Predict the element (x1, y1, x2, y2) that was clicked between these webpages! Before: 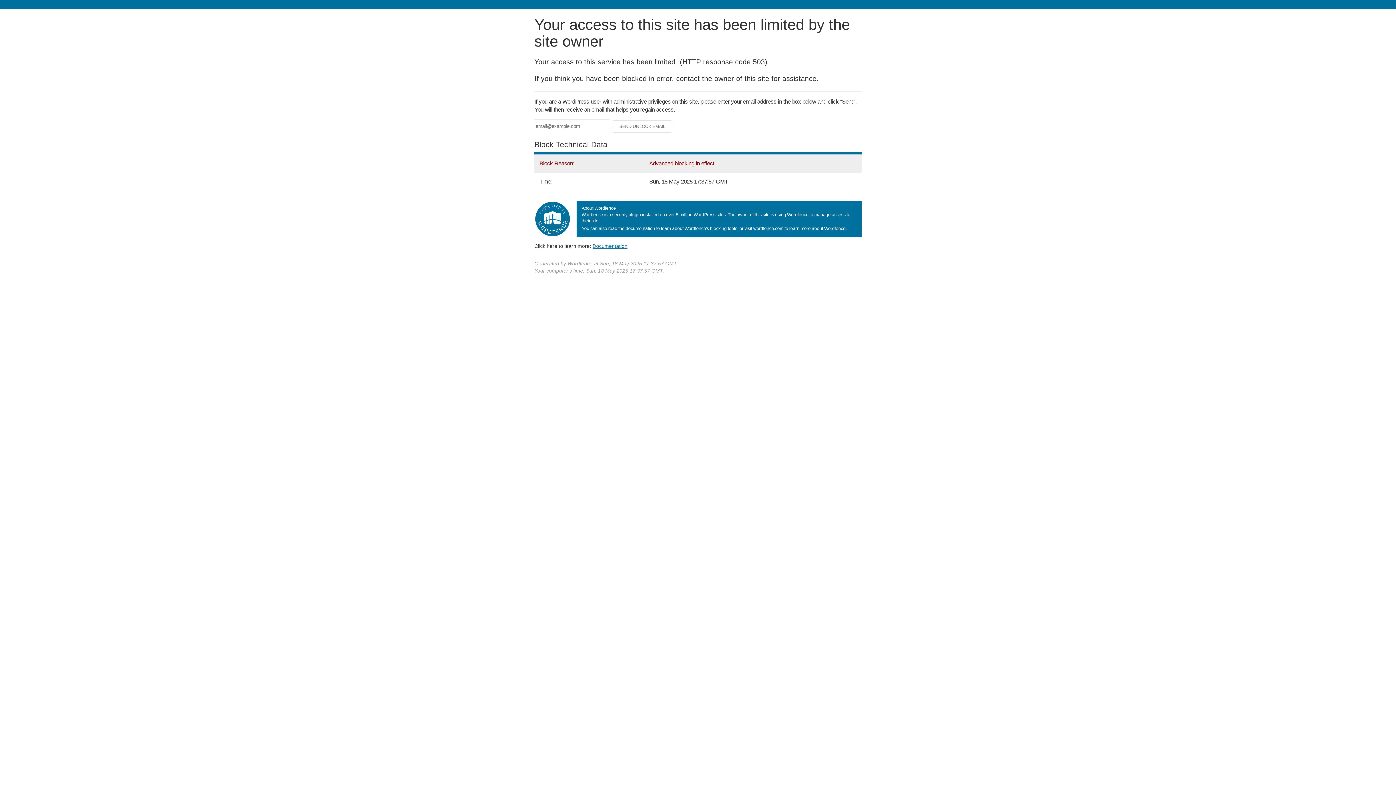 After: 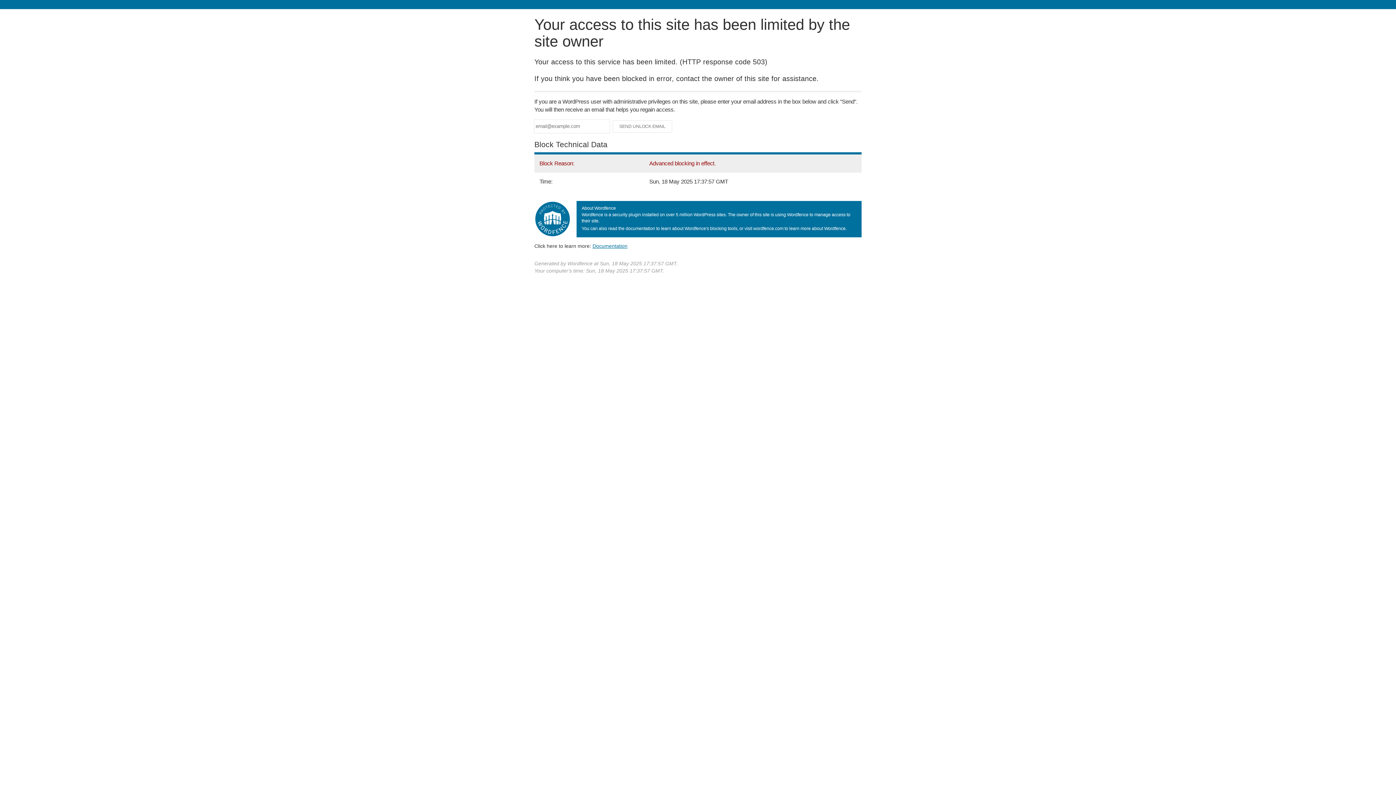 Action: bbox: (592, 243, 627, 248) label: Documentation